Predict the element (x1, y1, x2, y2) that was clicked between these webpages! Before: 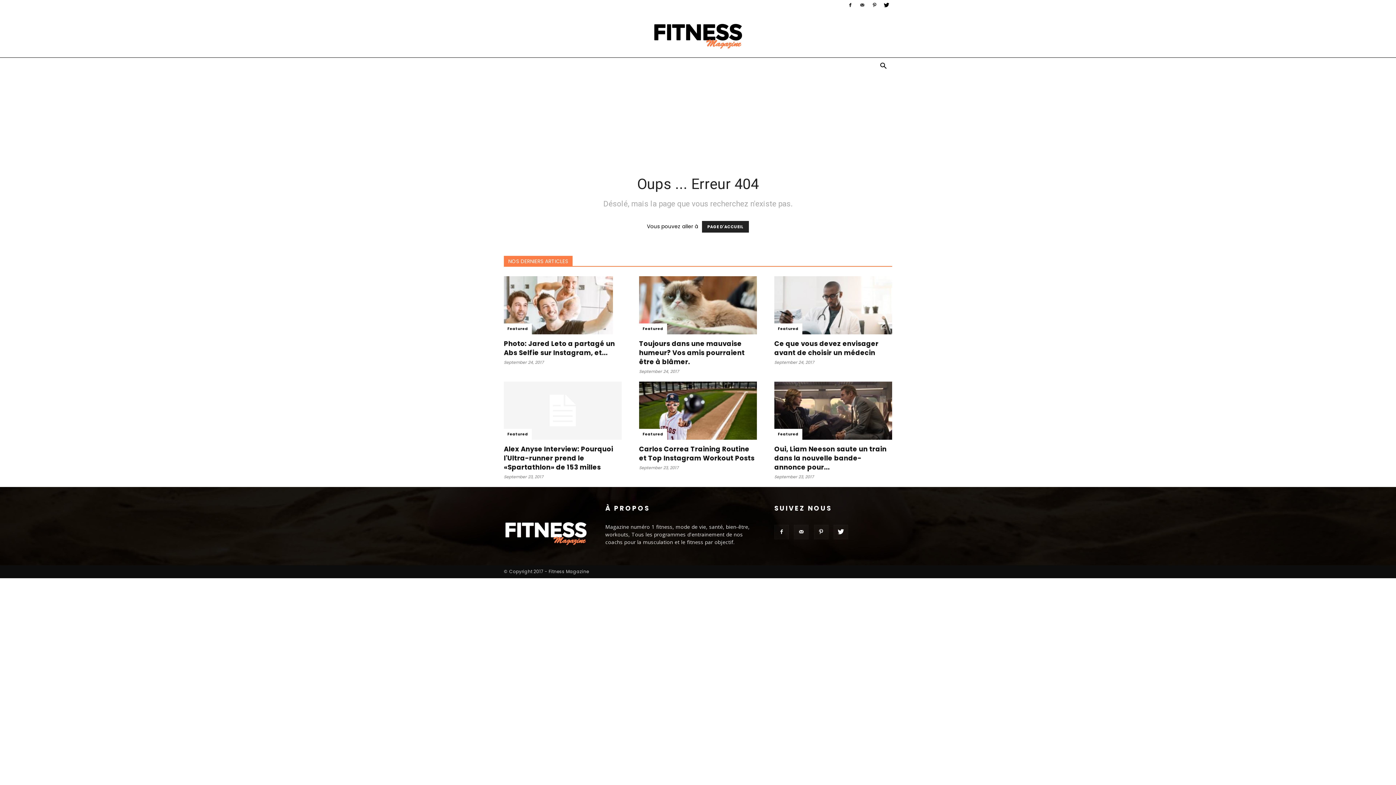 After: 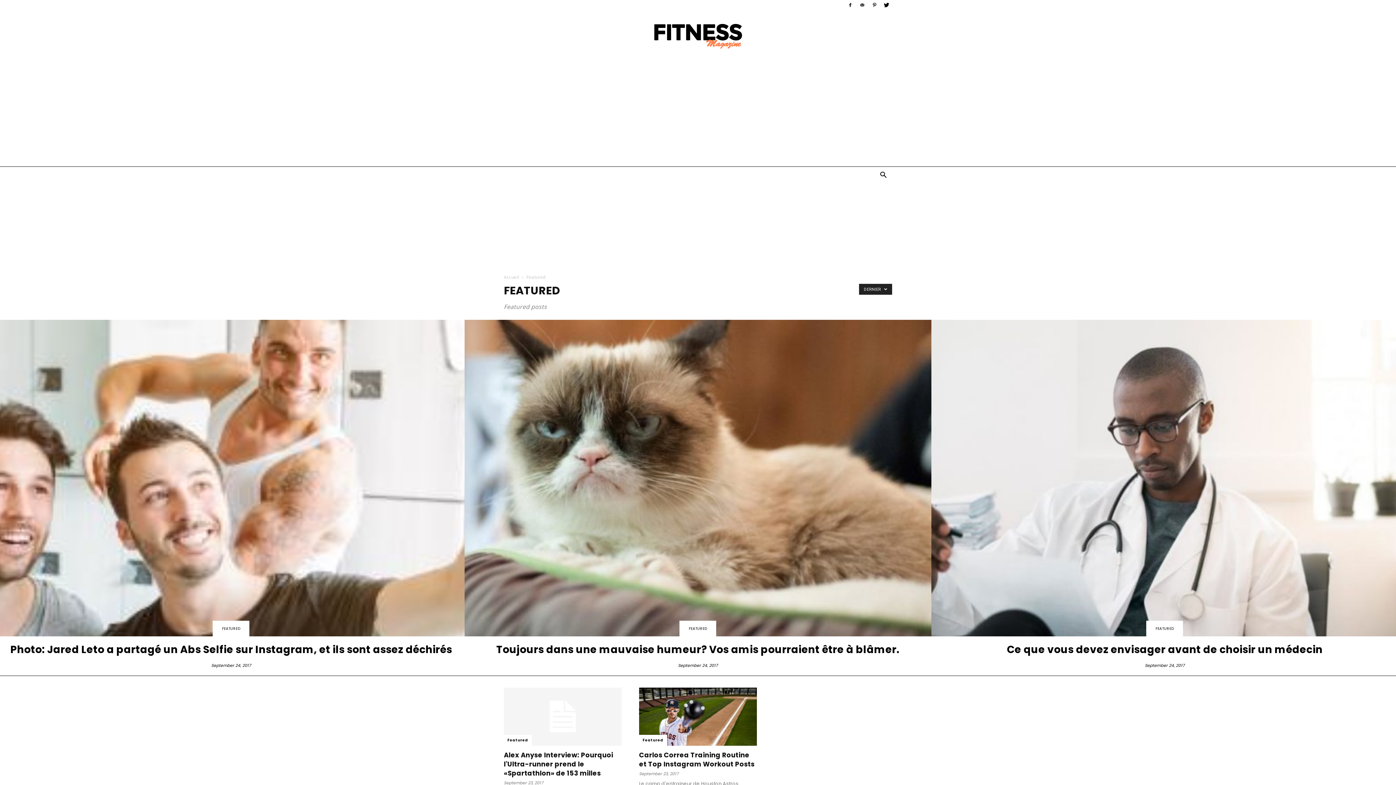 Action: label: Featured bbox: (504, 429, 531, 440)